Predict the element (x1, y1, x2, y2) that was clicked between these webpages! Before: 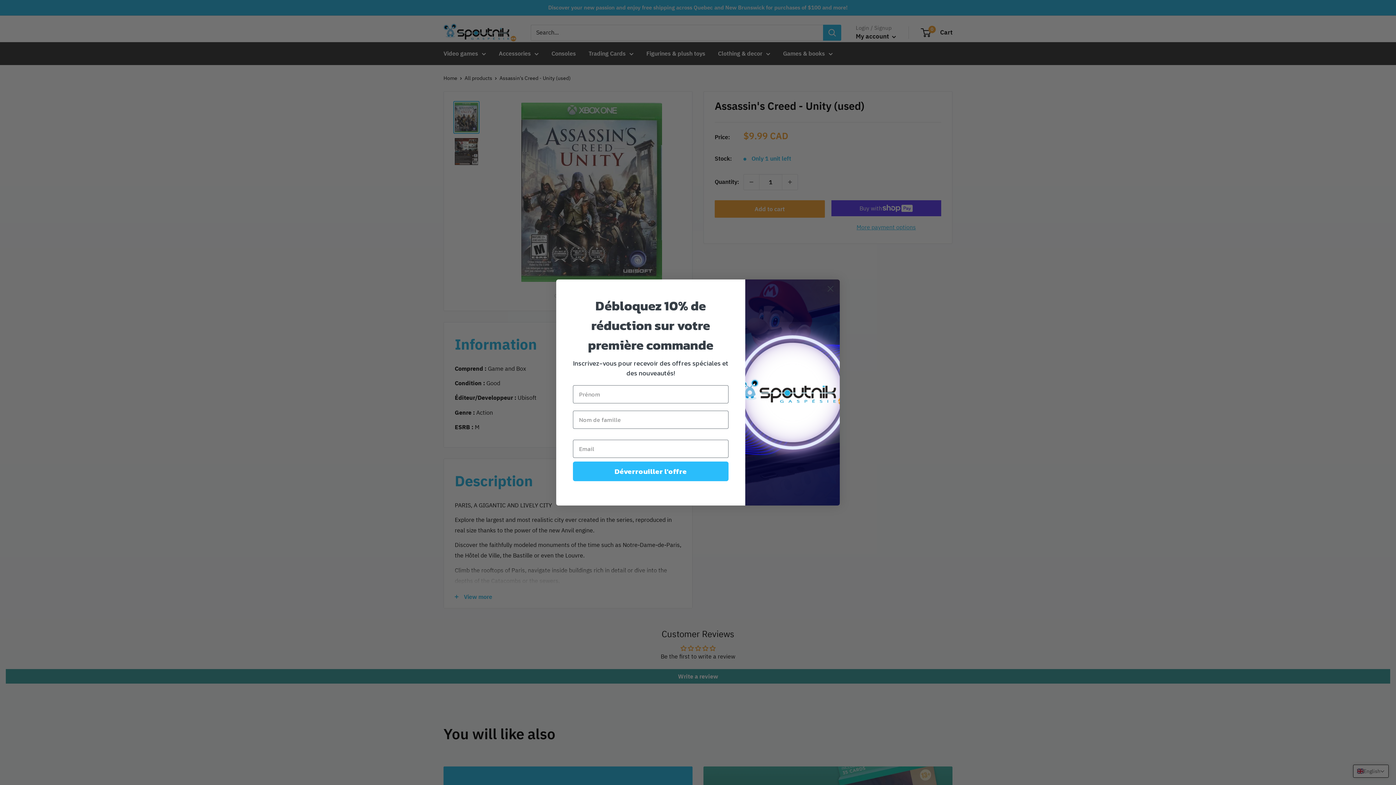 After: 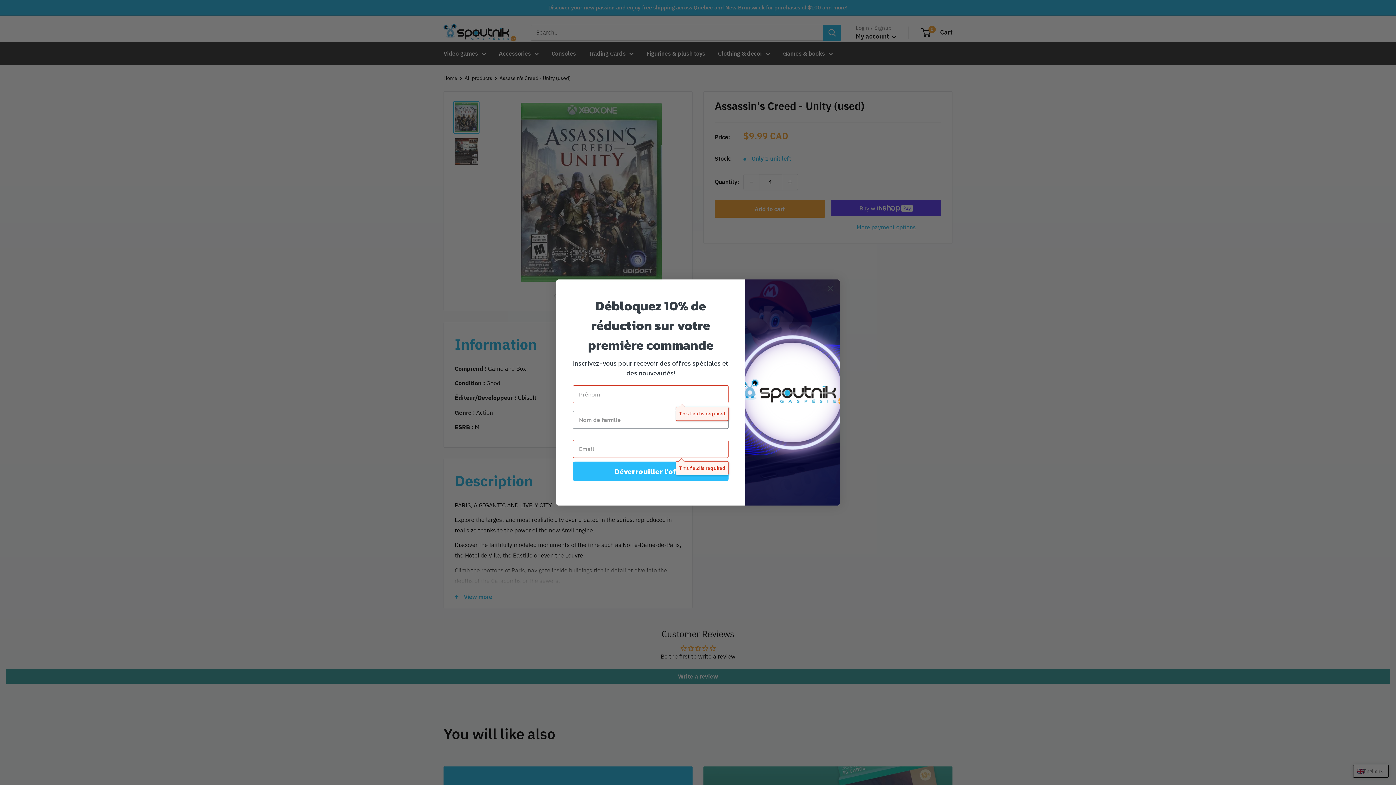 Action: label: Déverrouiller l'offre bbox: (573, 461, 728, 481)